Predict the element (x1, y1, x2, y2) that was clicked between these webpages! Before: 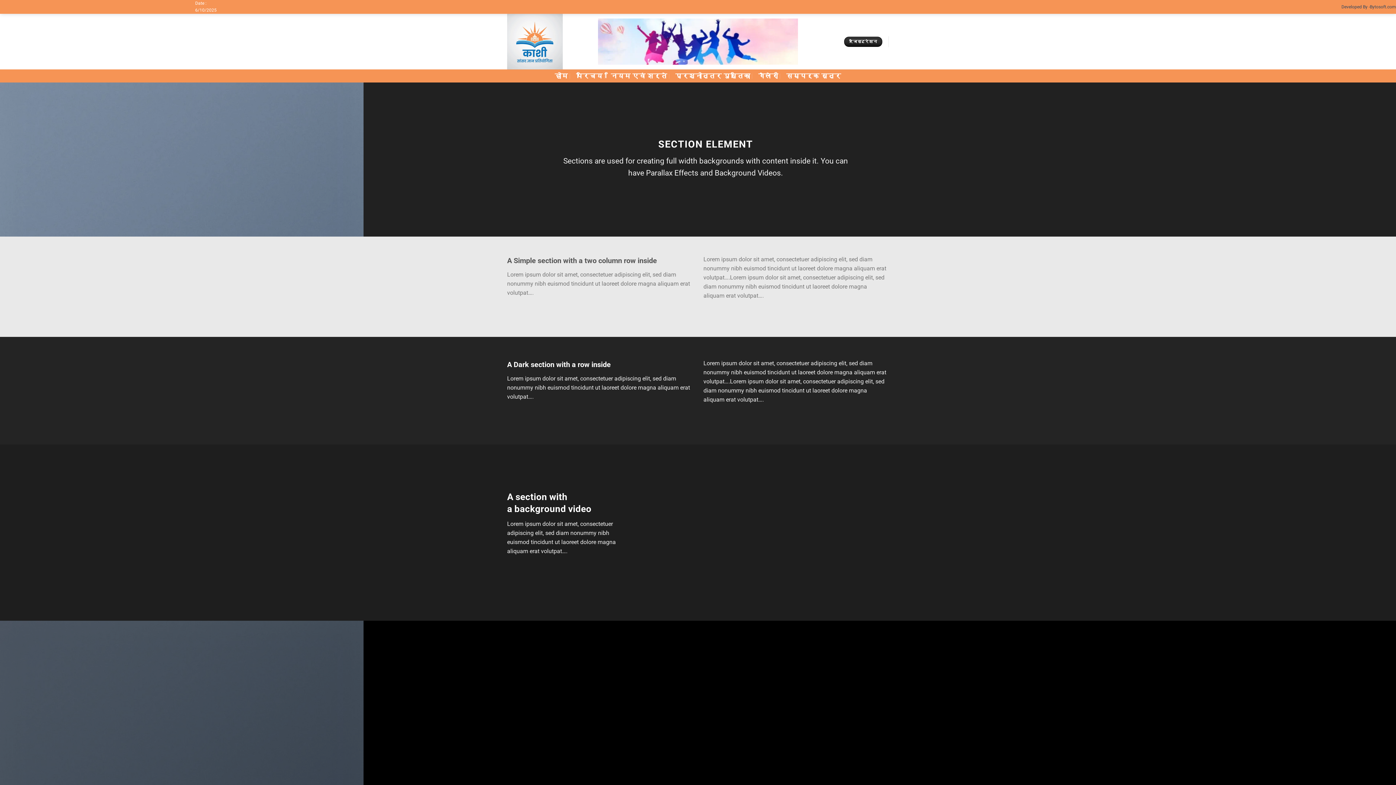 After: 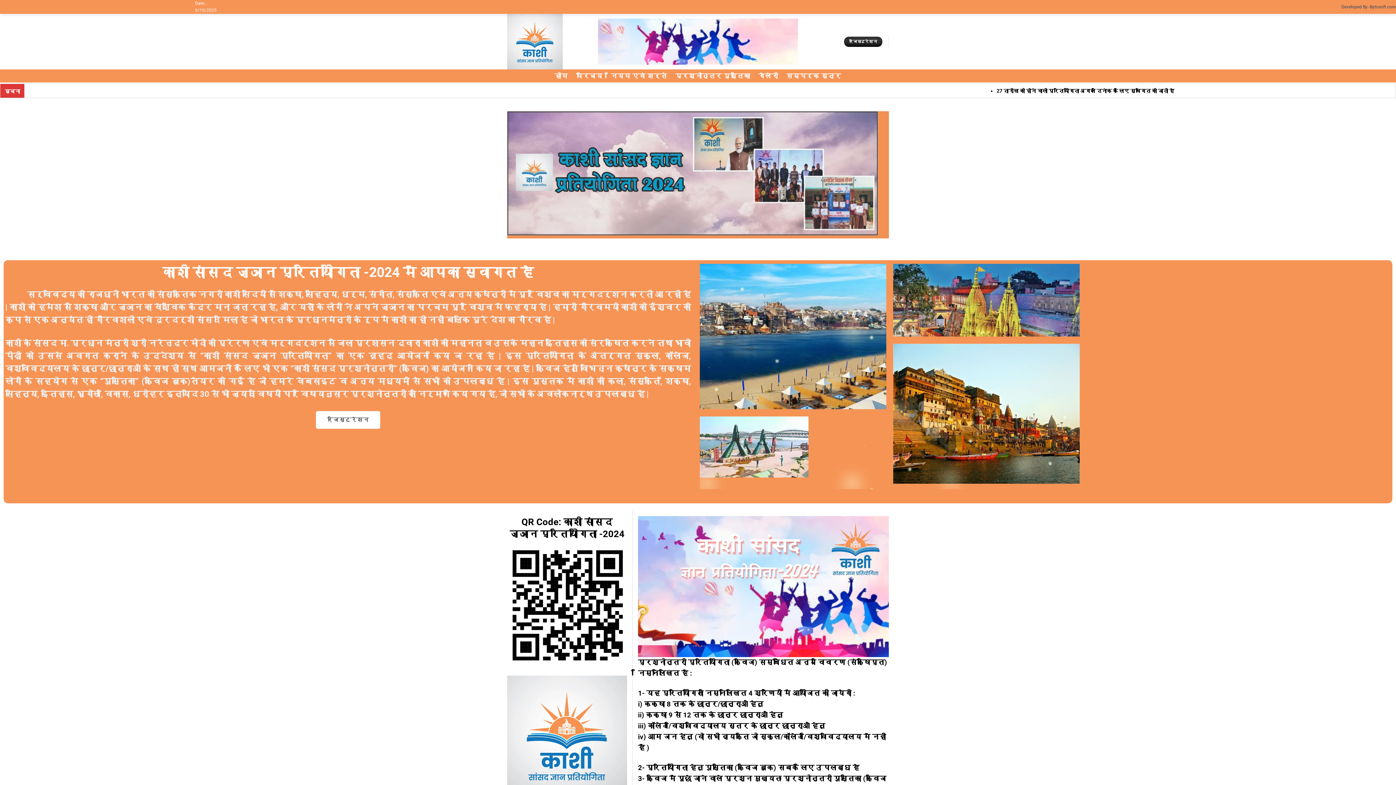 Action: bbox: (554, 69, 568, 82) label: होम